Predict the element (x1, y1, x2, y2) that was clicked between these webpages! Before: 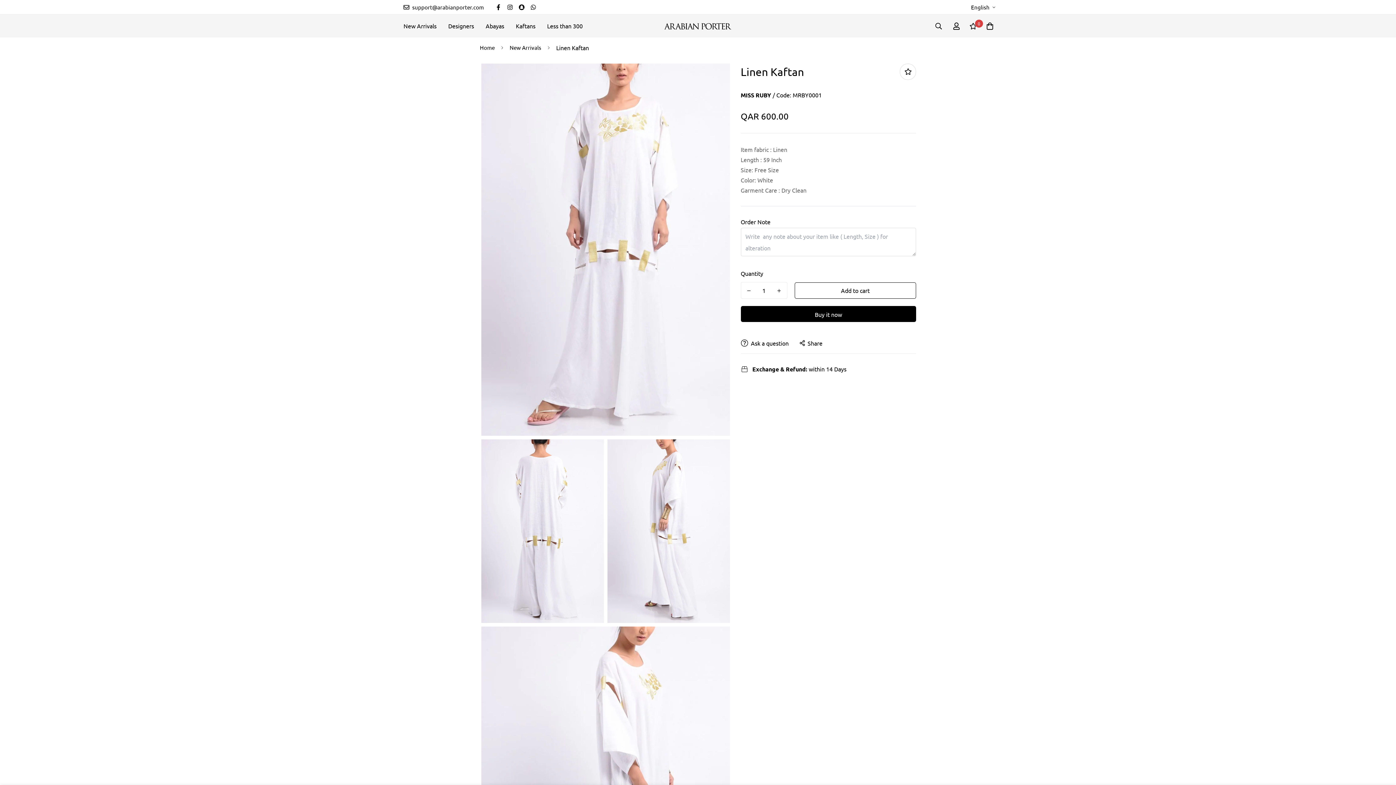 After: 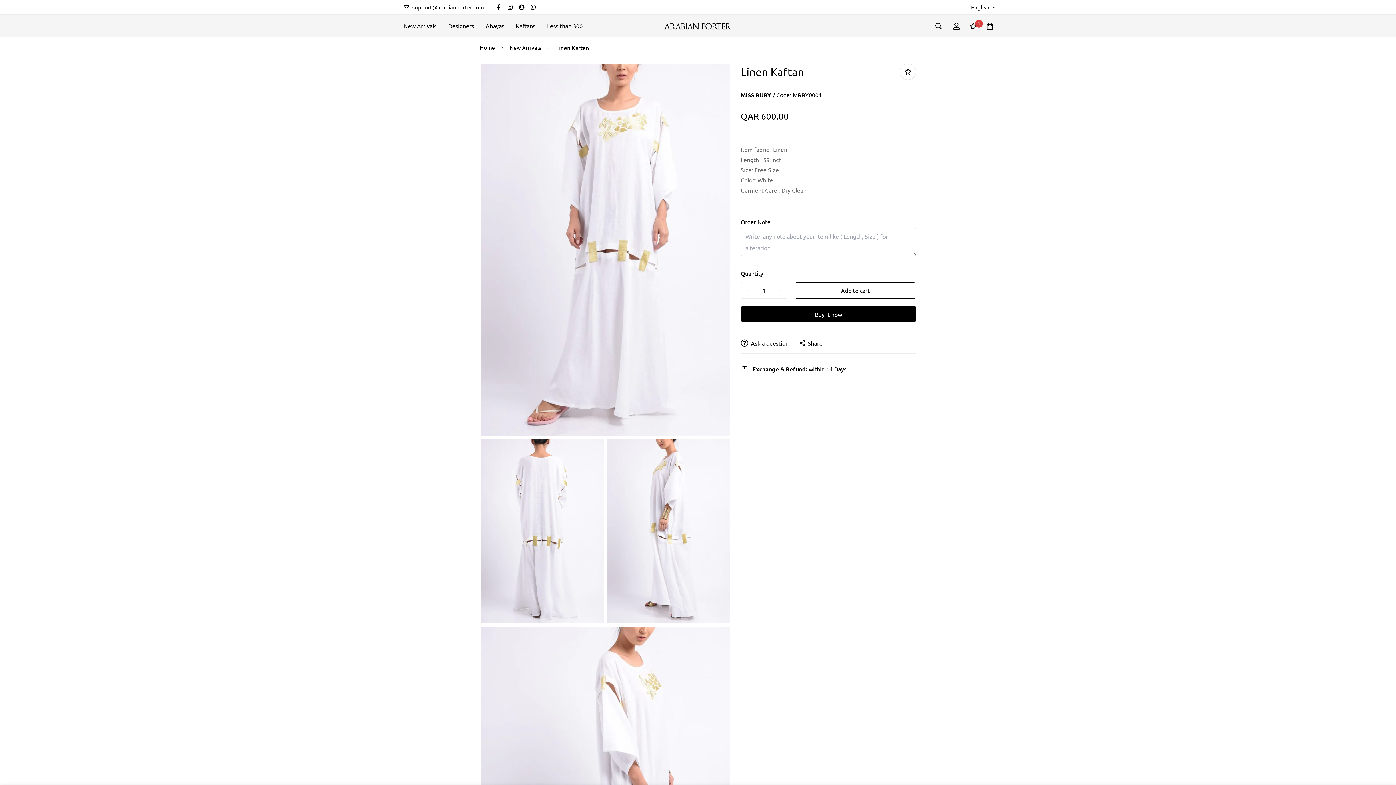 Action: label: Decrease quantity of Linen Kaftan by one bbox: (741, 282, 756, 299)